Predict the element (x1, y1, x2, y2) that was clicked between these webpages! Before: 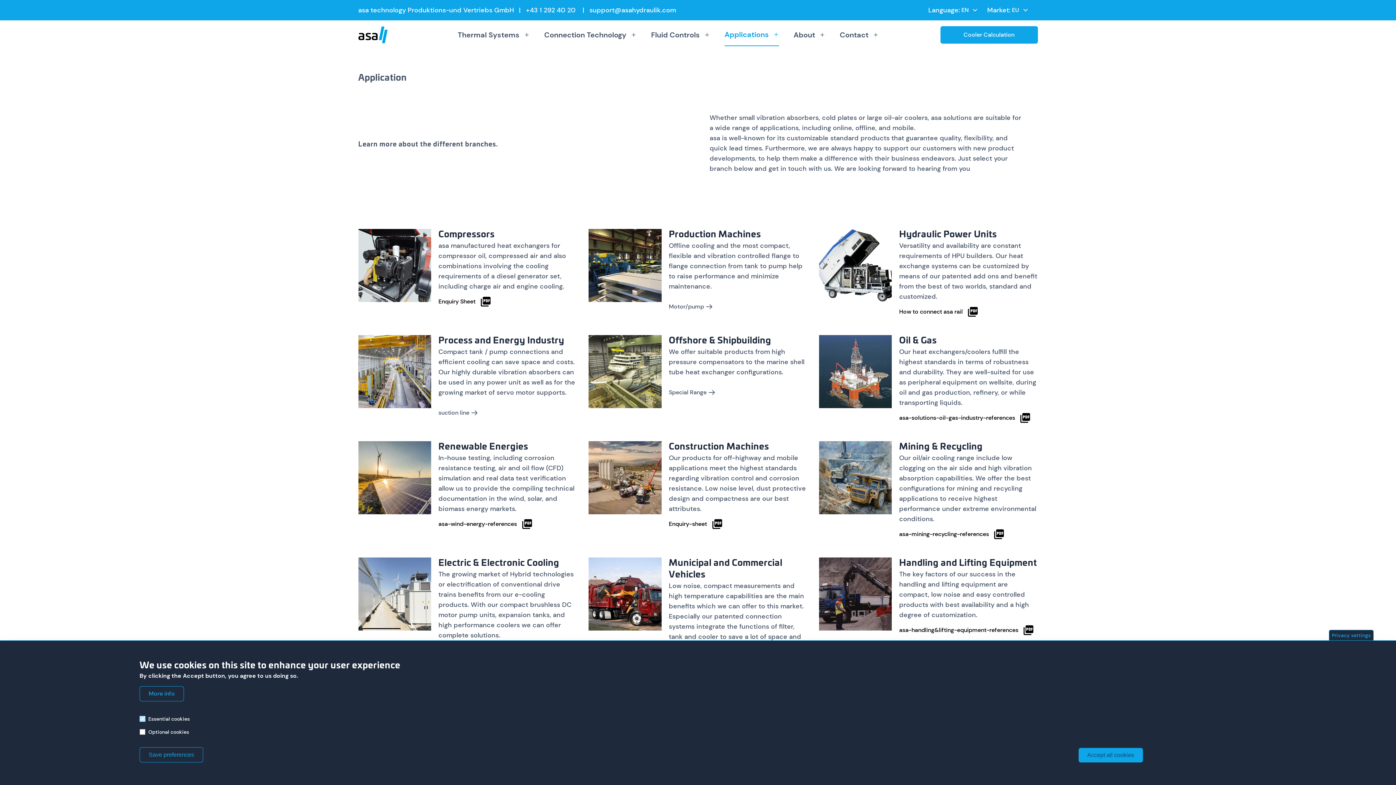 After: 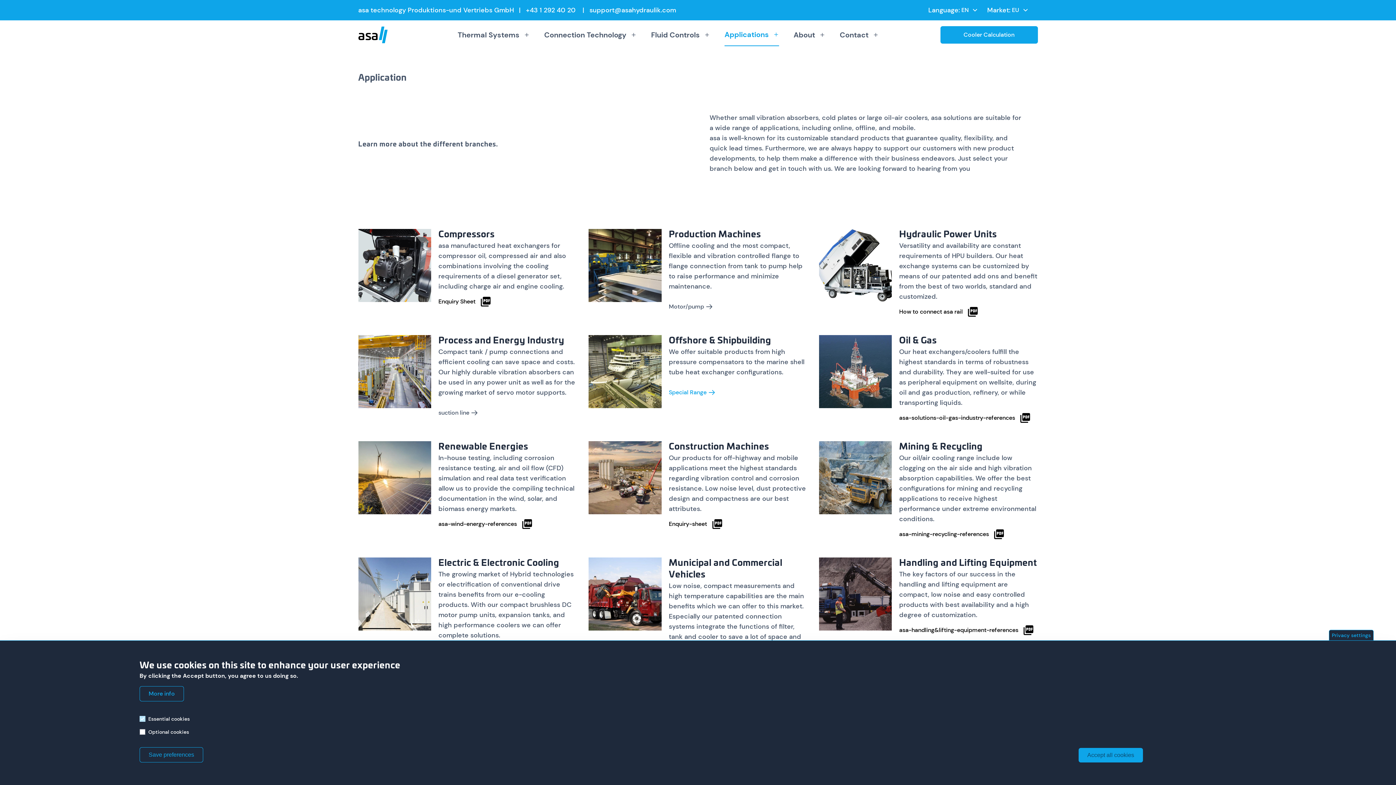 Action: label: Special Range bbox: (668, 387, 807, 402)